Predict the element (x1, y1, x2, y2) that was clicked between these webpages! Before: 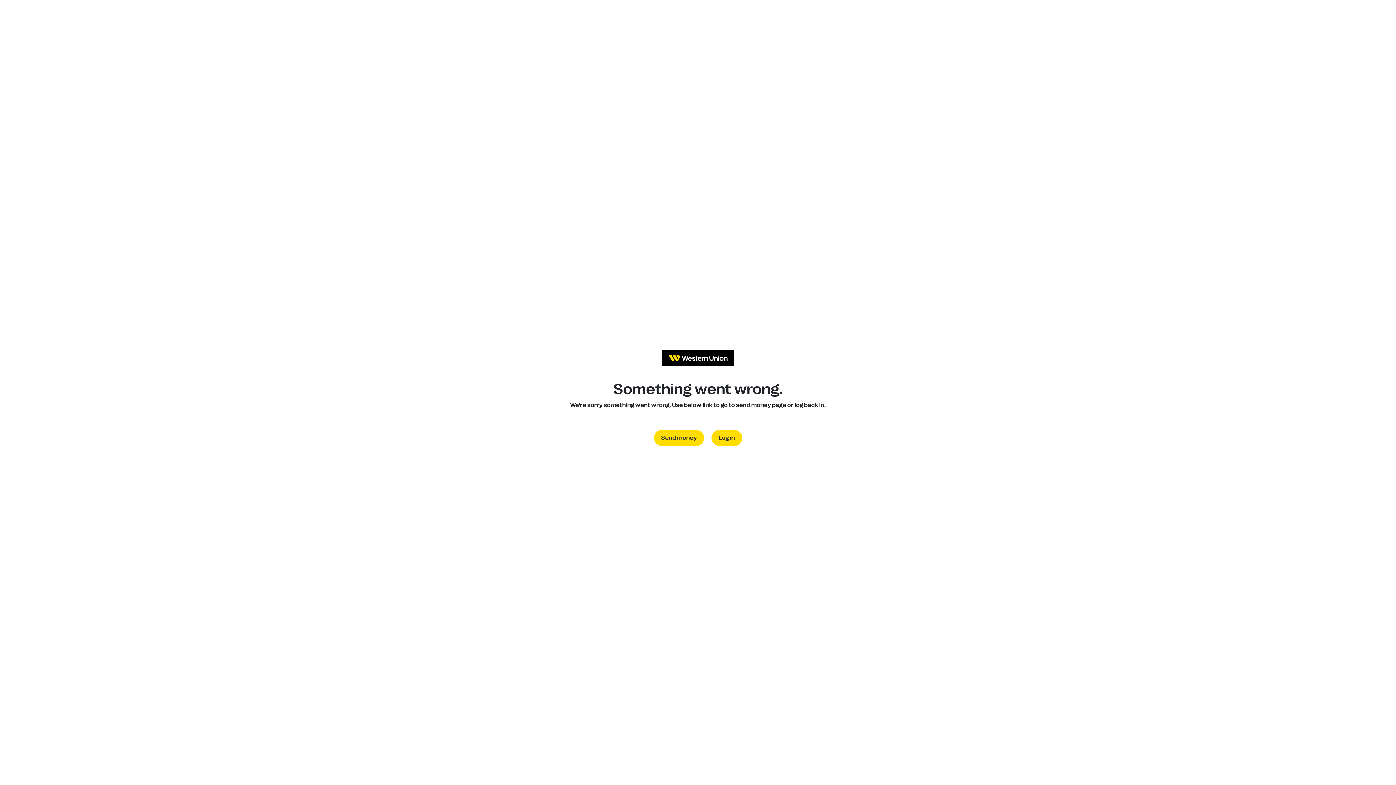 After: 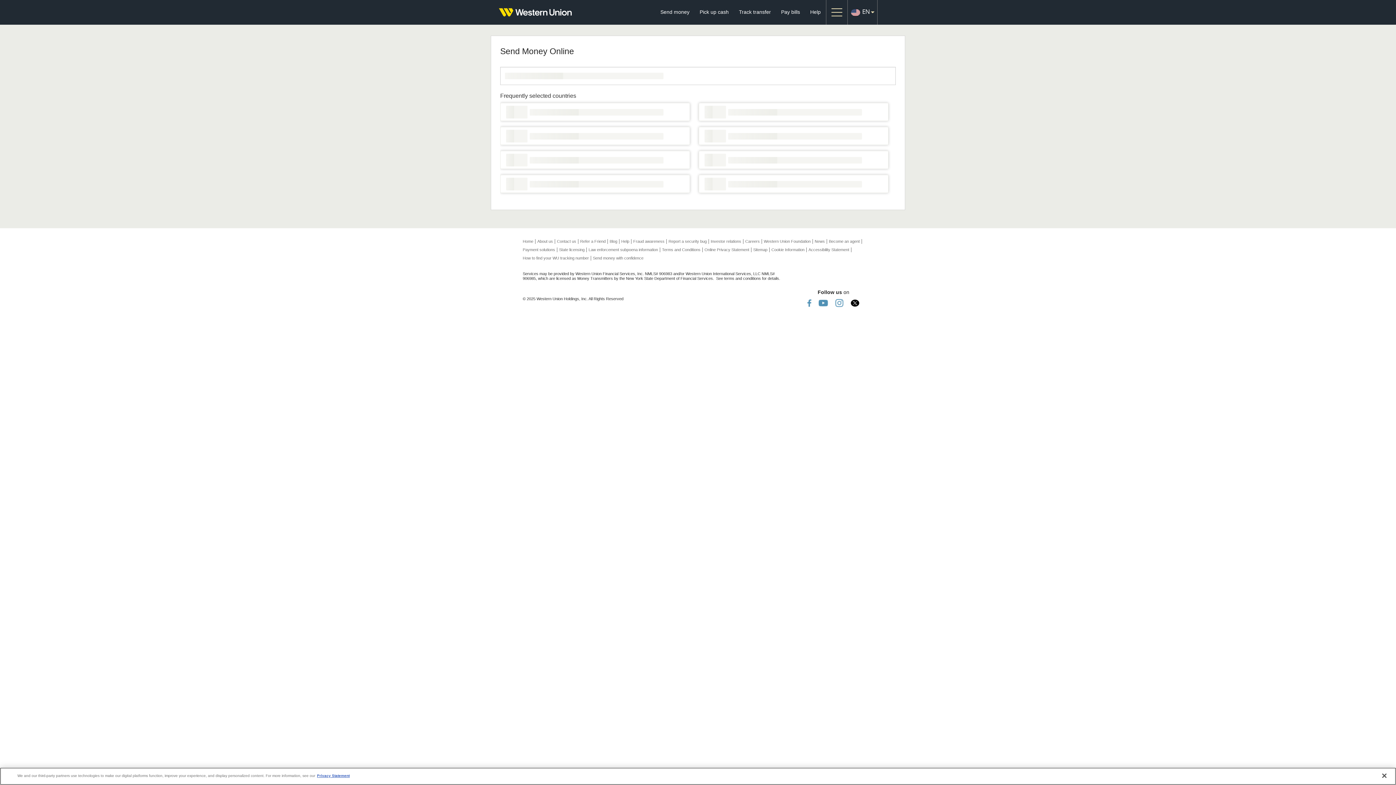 Action: bbox: (654, 430, 704, 446) label: Send money